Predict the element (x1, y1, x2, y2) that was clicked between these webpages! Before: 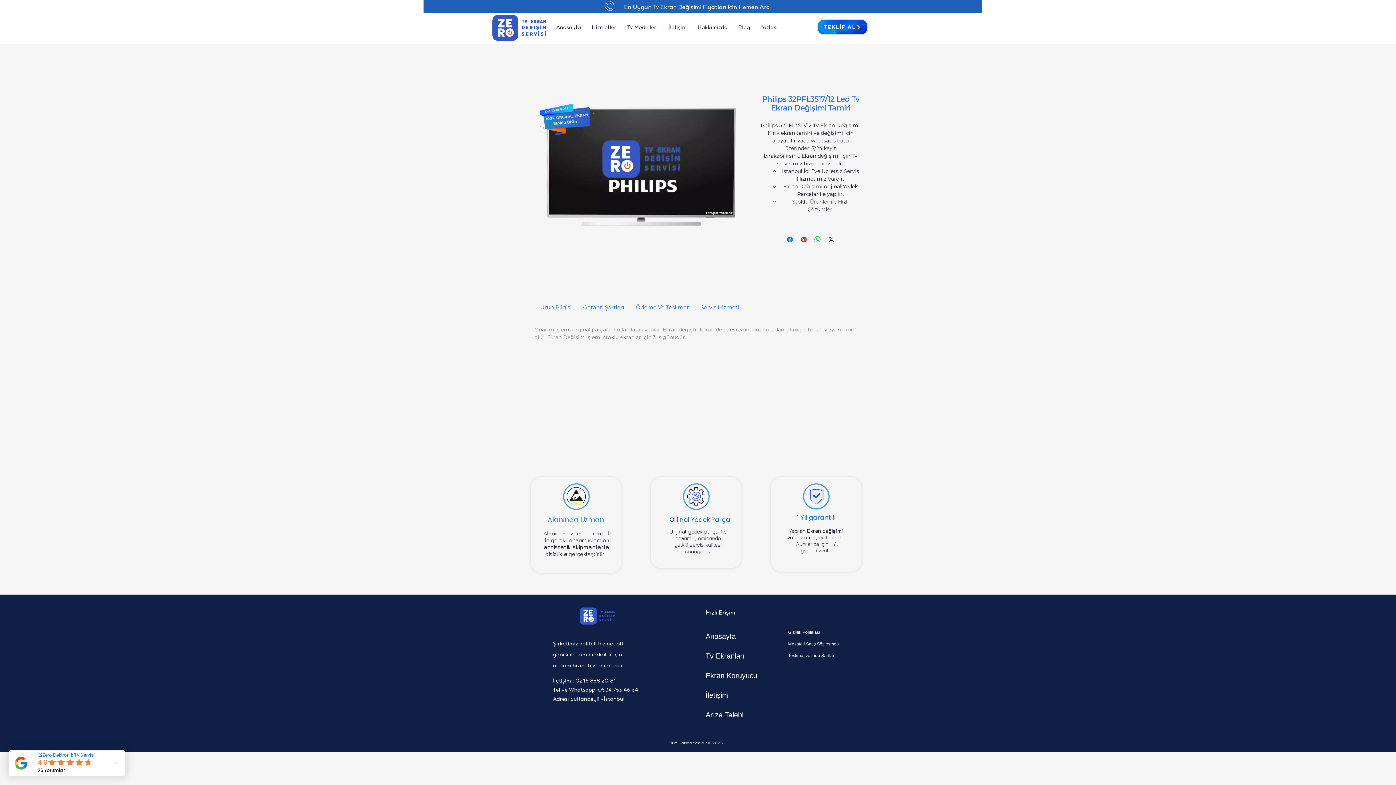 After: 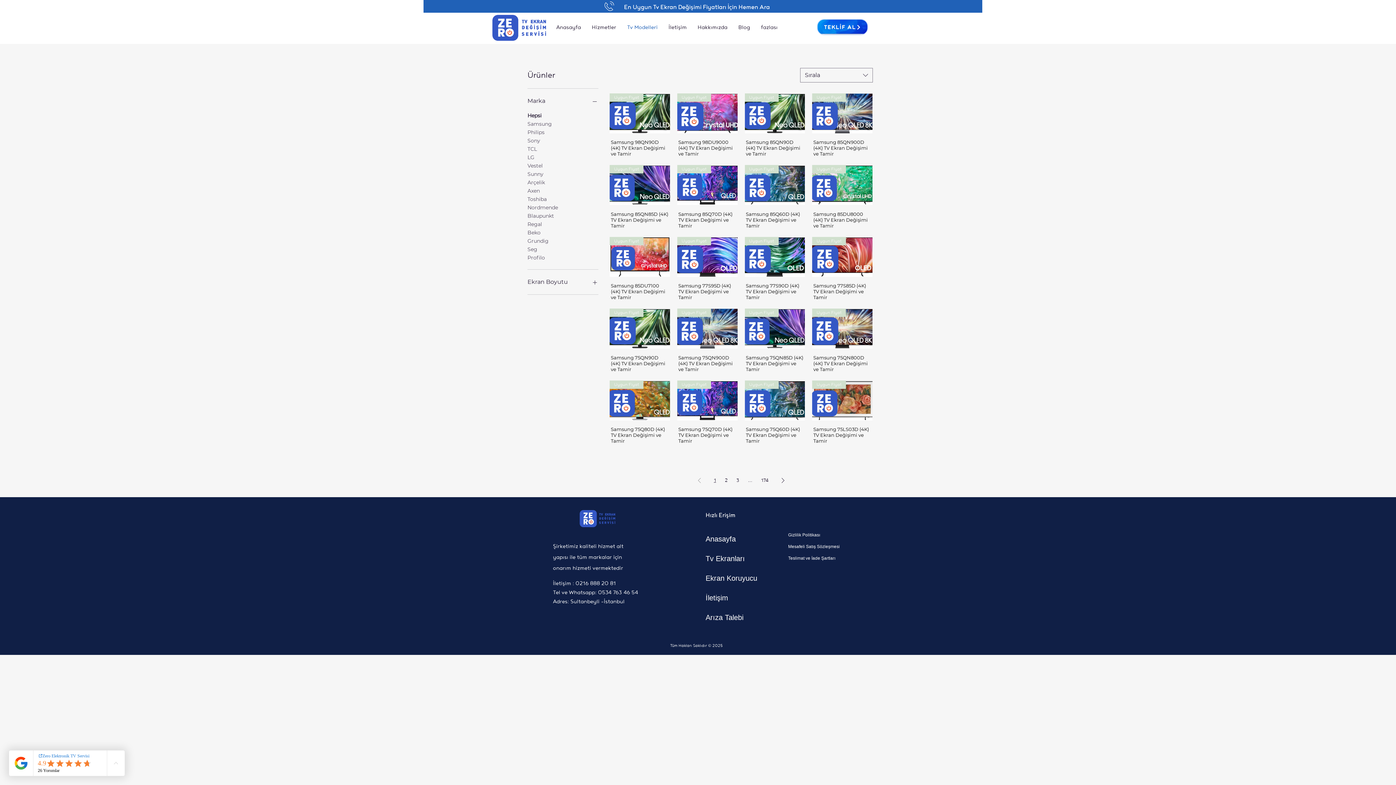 Action: bbox: (788, 642, 840, 646) label: Mesafeli Satış Sözleşmesi